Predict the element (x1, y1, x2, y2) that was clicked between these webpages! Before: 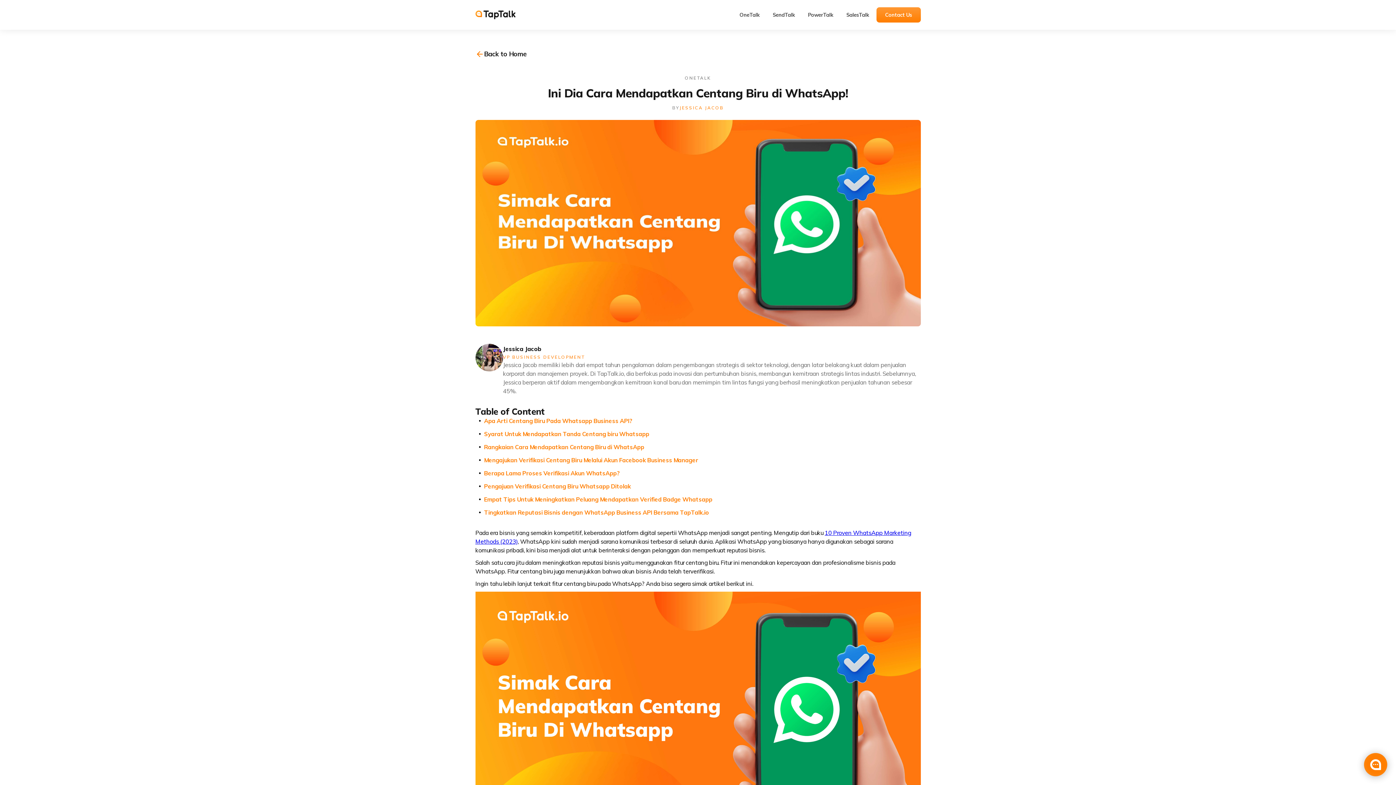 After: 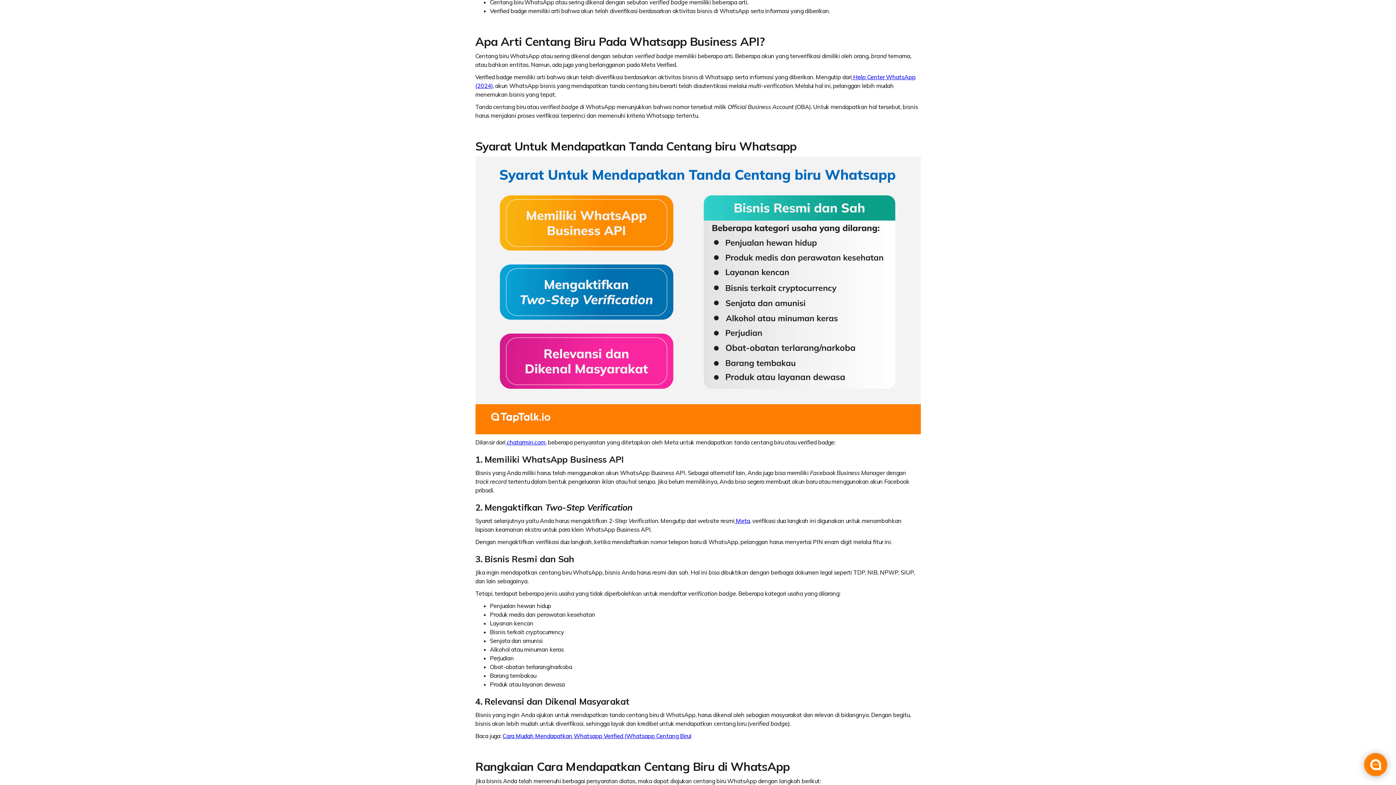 Action: bbox: (484, 416, 632, 429) label: Apa Arti Centang Biru Pada Whatsapp Business API?